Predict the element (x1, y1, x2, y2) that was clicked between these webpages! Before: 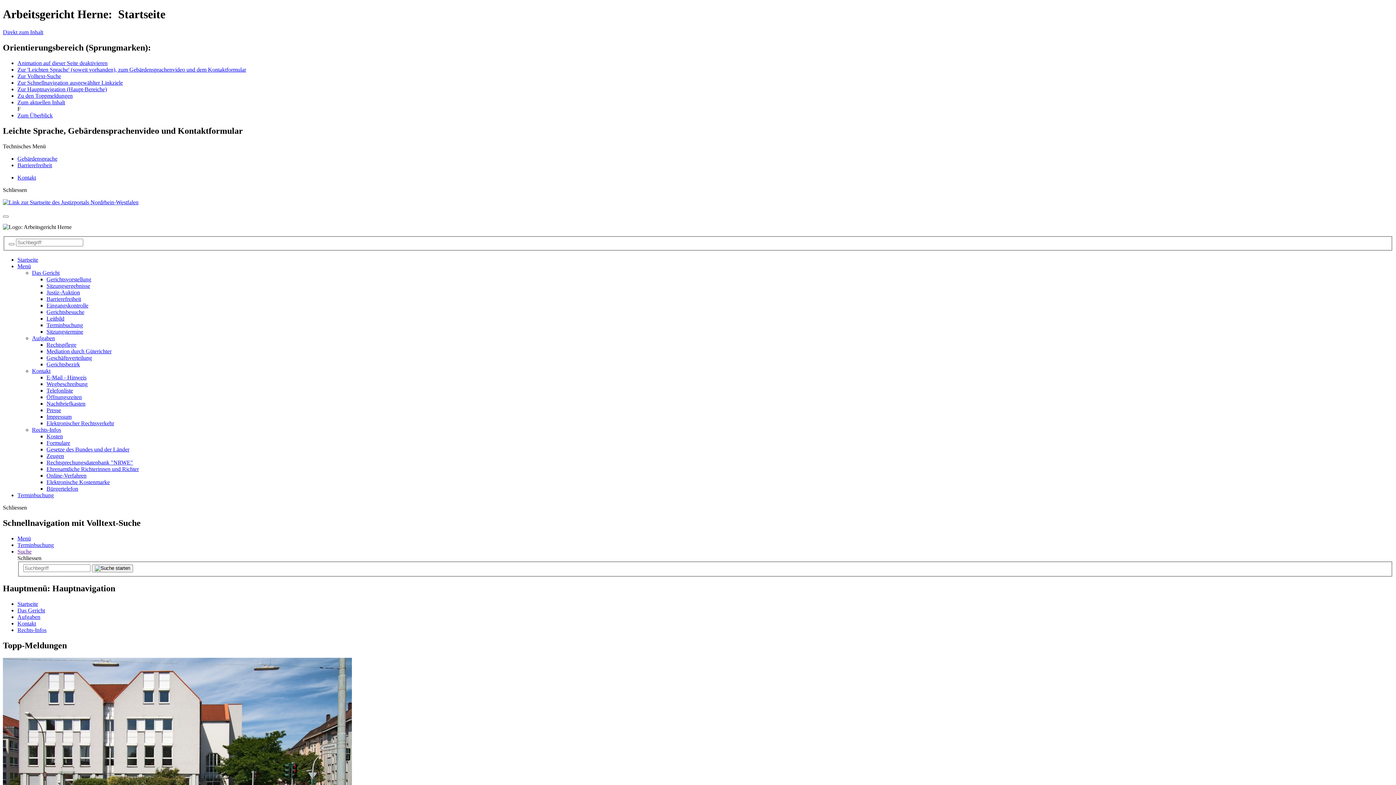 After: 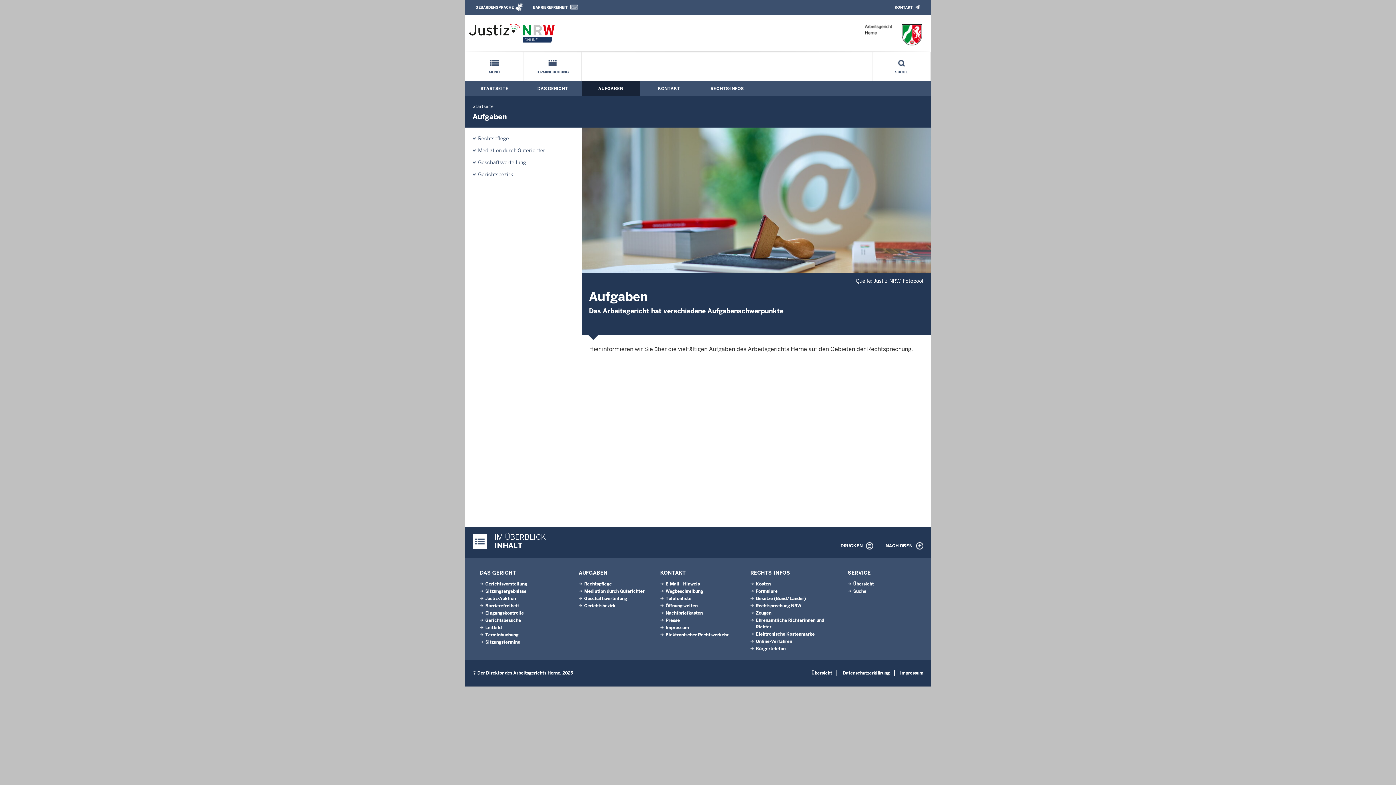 Action: label: Aufgaben bbox: (17, 614, 40, 620)